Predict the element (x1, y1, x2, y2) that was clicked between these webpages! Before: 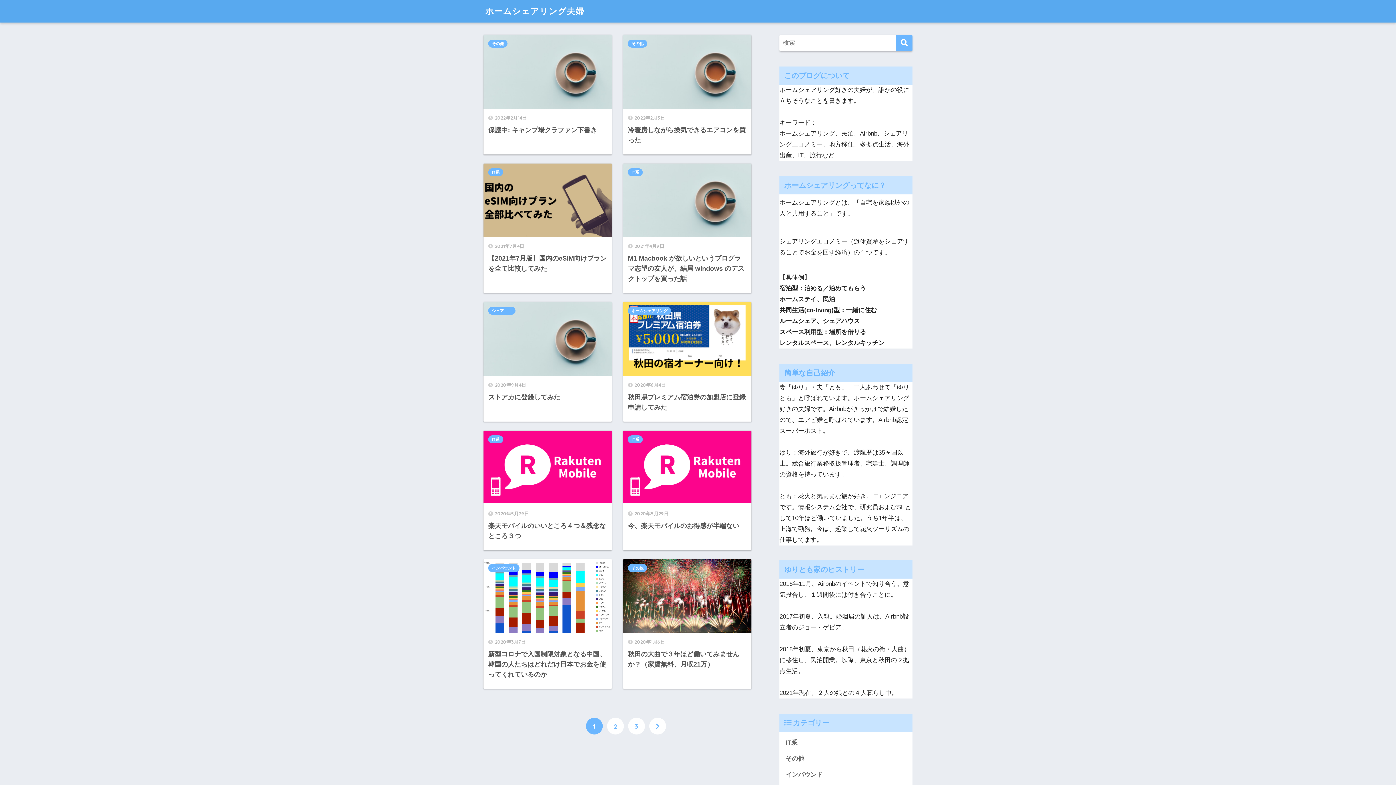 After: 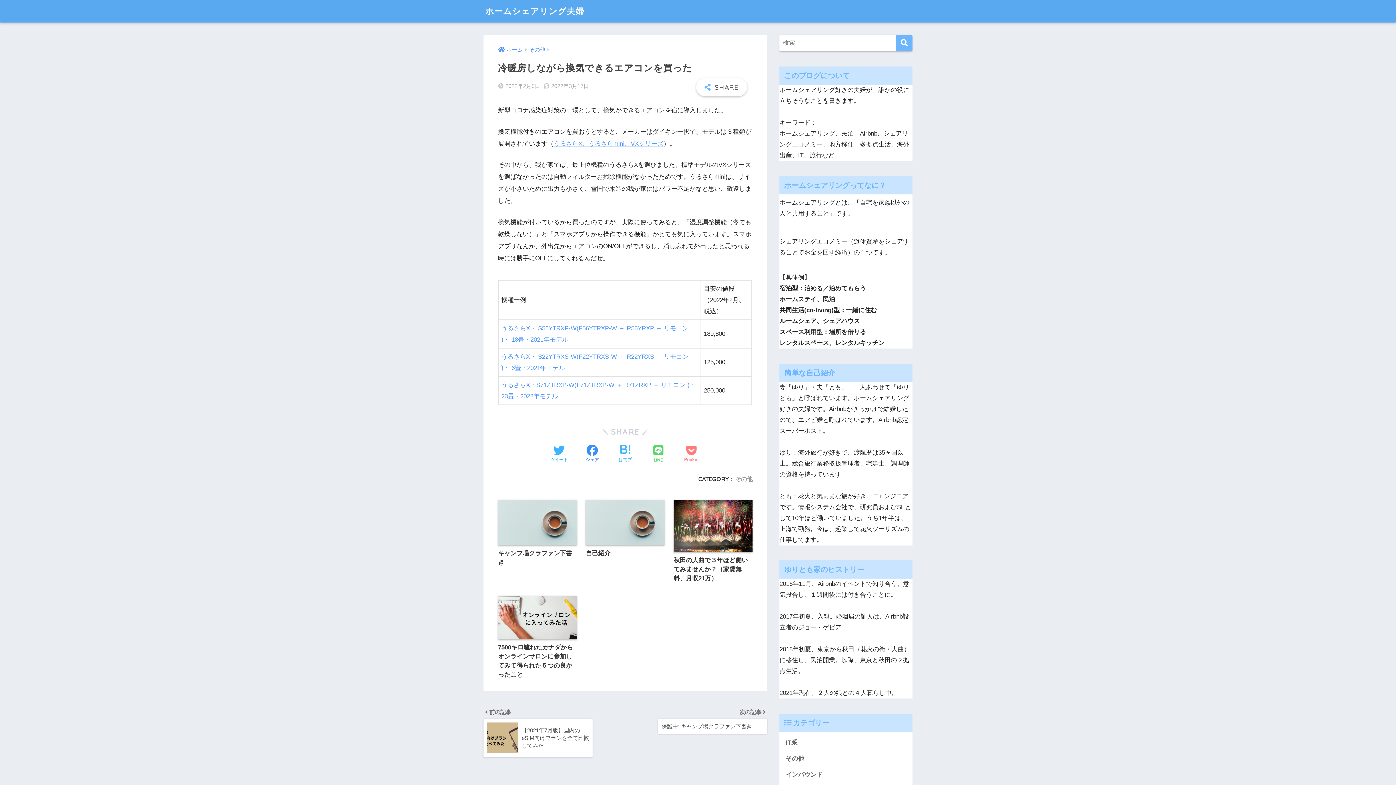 Action: bbox: (623, 34, 751, 154) label: 2022年2月5日
冷暖房しながら換気できるエアコンを買った